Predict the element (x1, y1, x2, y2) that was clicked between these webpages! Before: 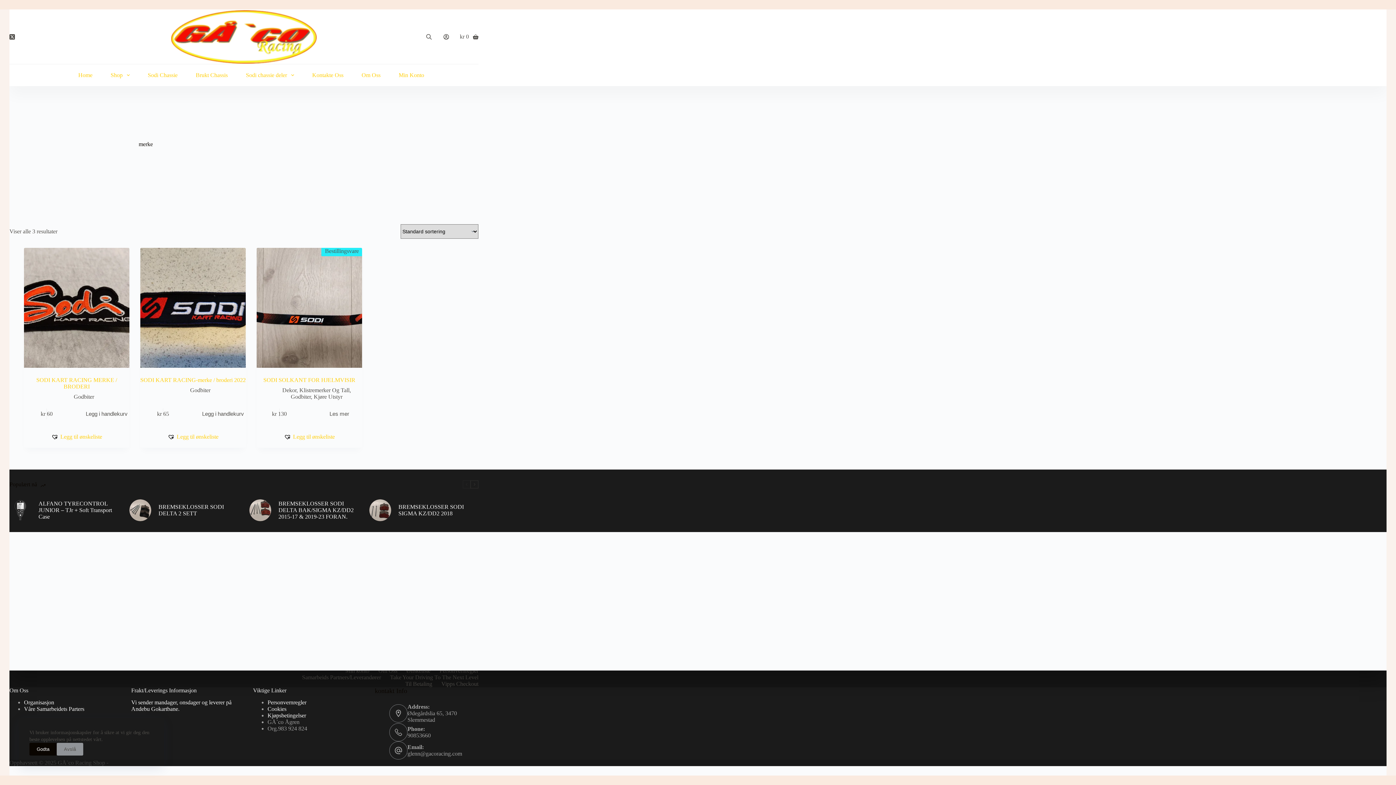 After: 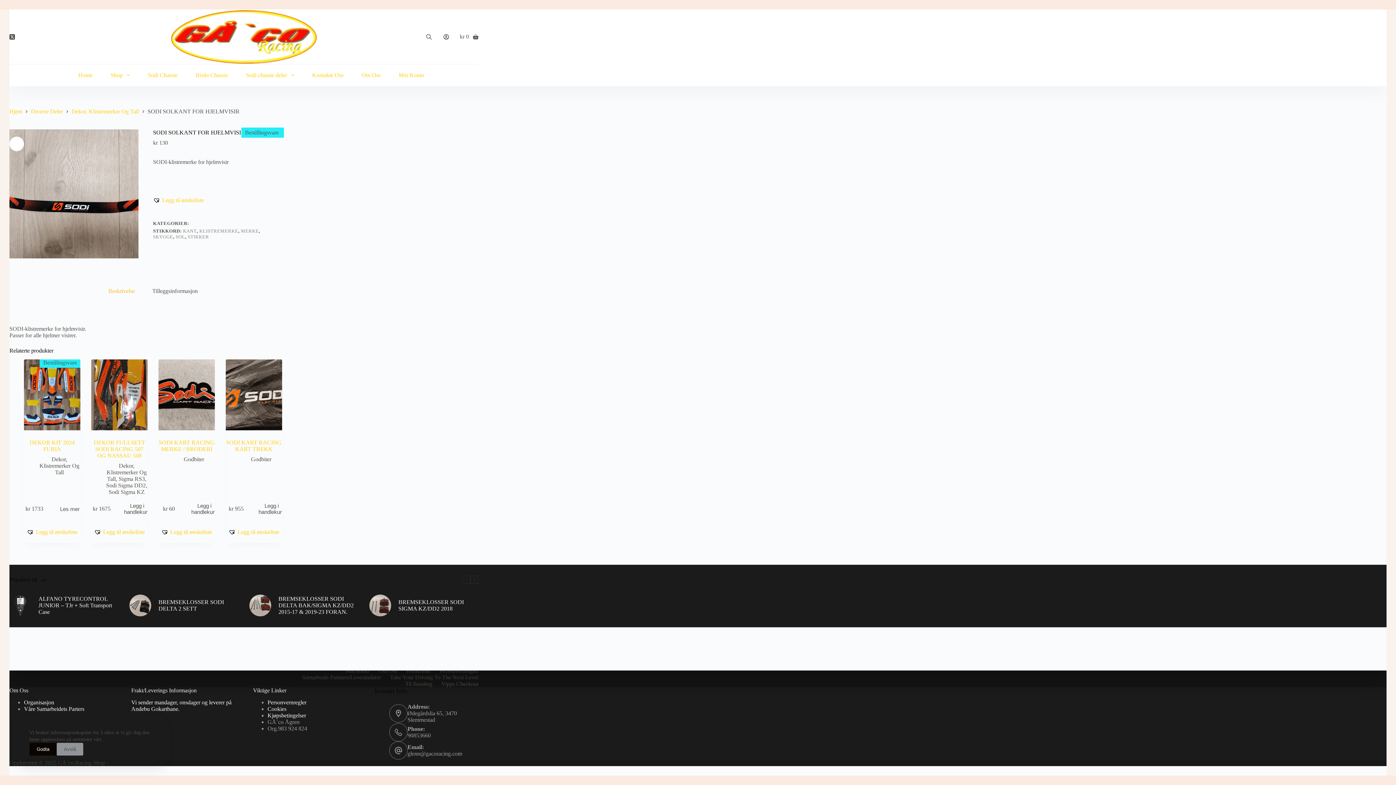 Action: label: SODI SOLKANT FOR HJELMVISIR bbox: (263, 377, 355, 383)